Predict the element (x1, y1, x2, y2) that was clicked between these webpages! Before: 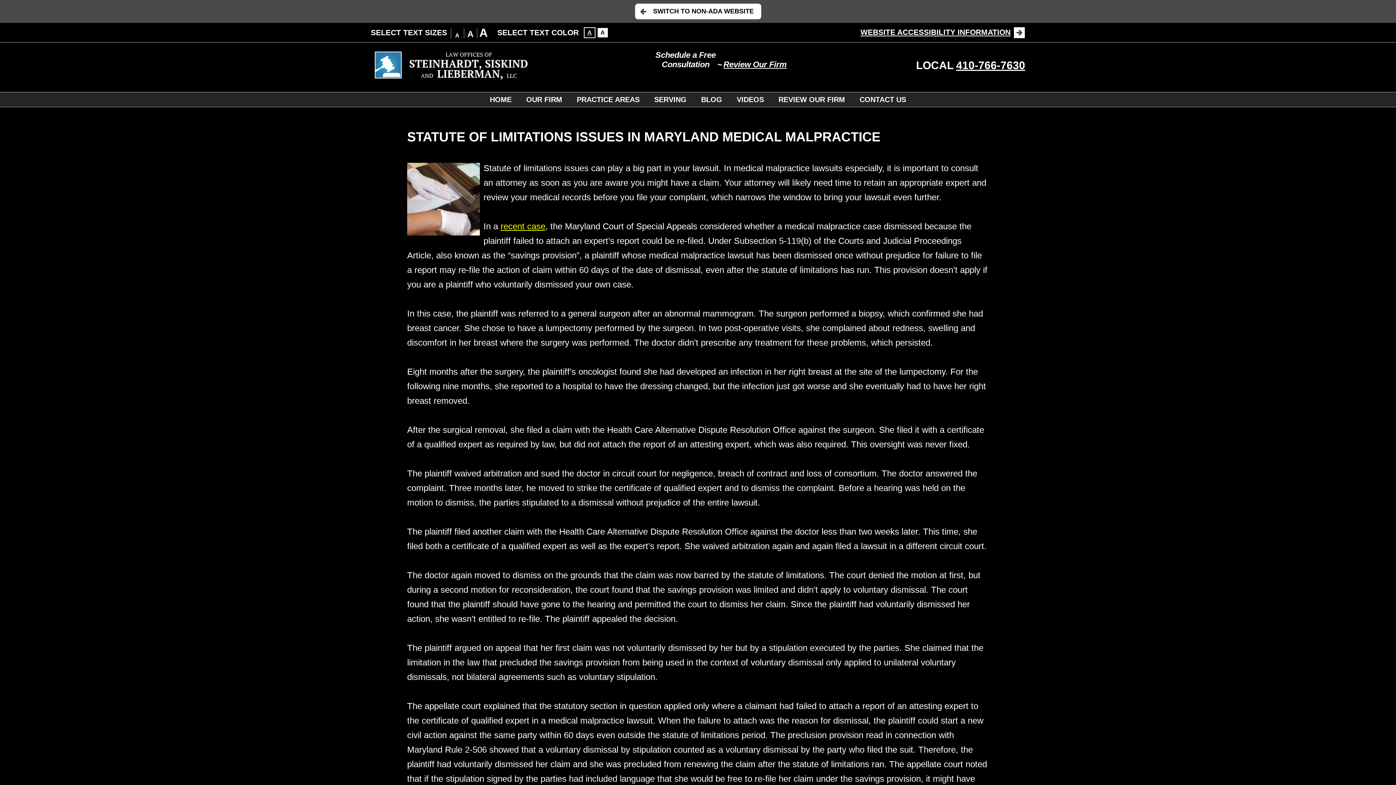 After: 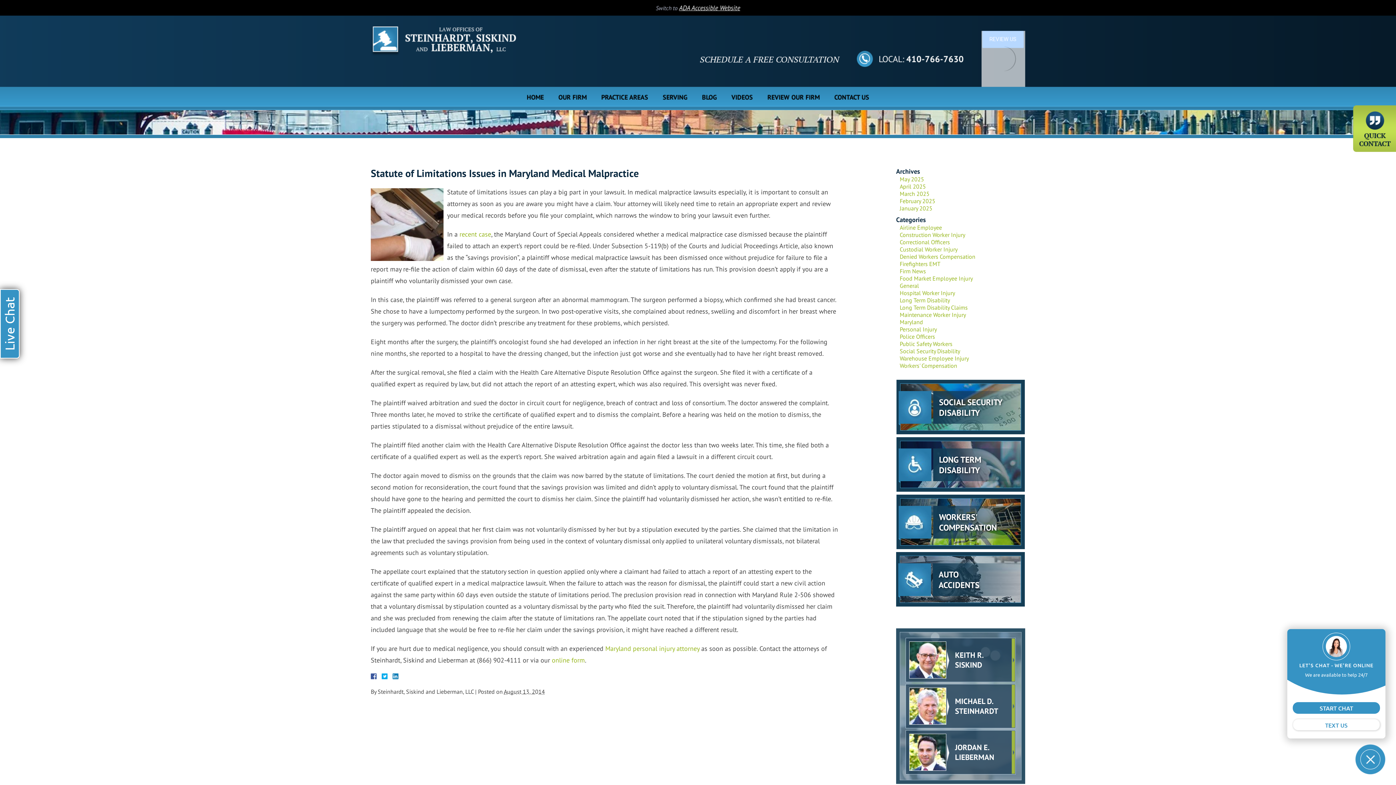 Action: label: SWITCH TO NON-ADA WEBSITE bbox: (635, 3, 761, 19)